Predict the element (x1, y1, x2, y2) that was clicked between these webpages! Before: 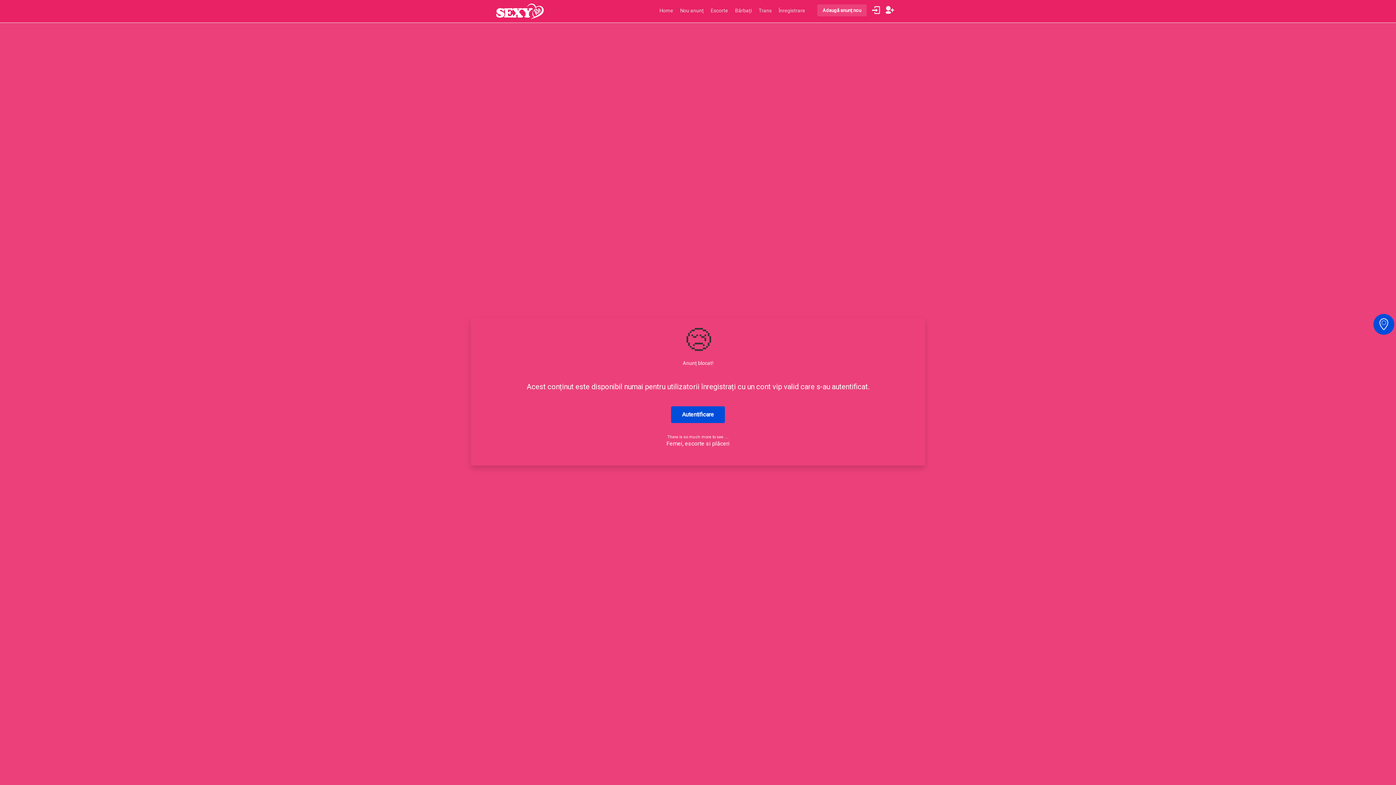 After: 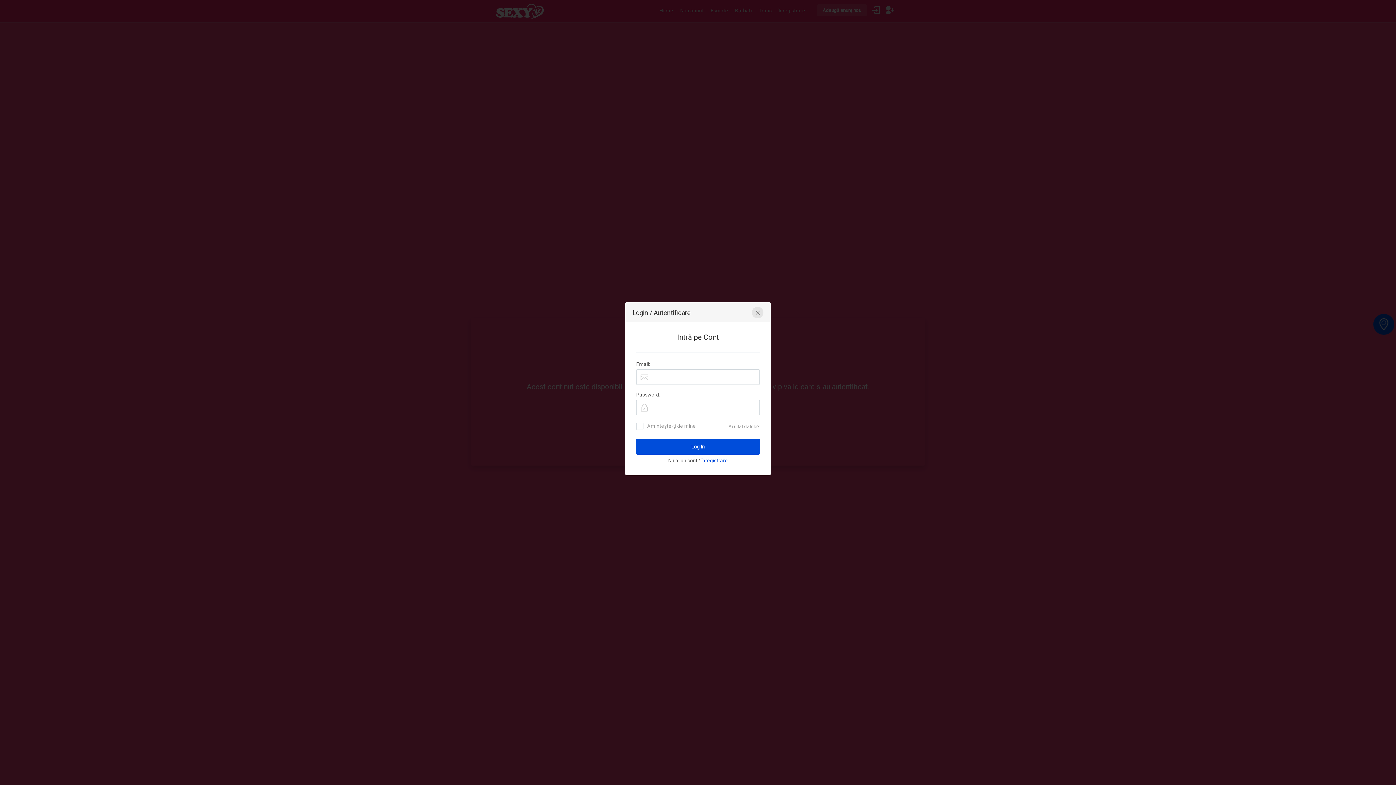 Action: bbox: (872, 5, 880, 14)